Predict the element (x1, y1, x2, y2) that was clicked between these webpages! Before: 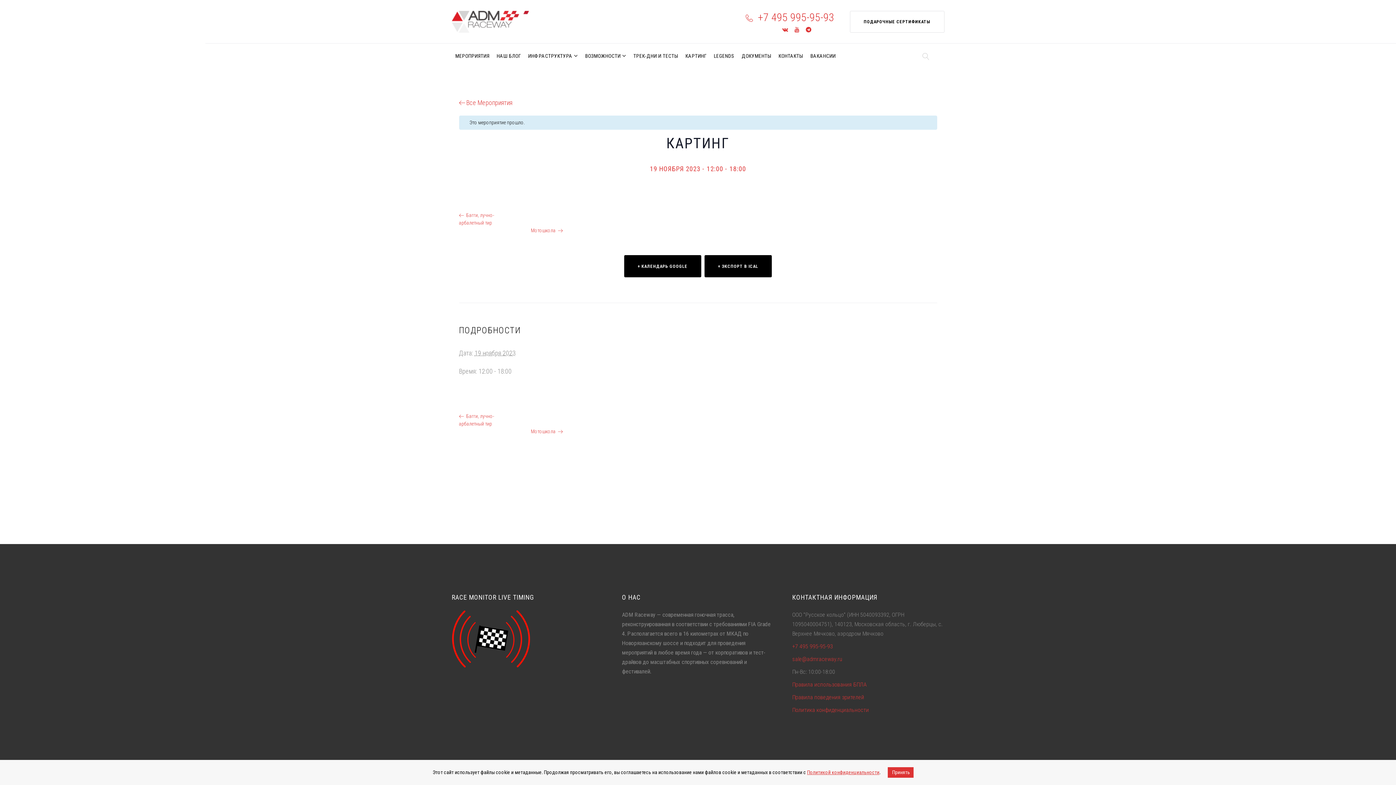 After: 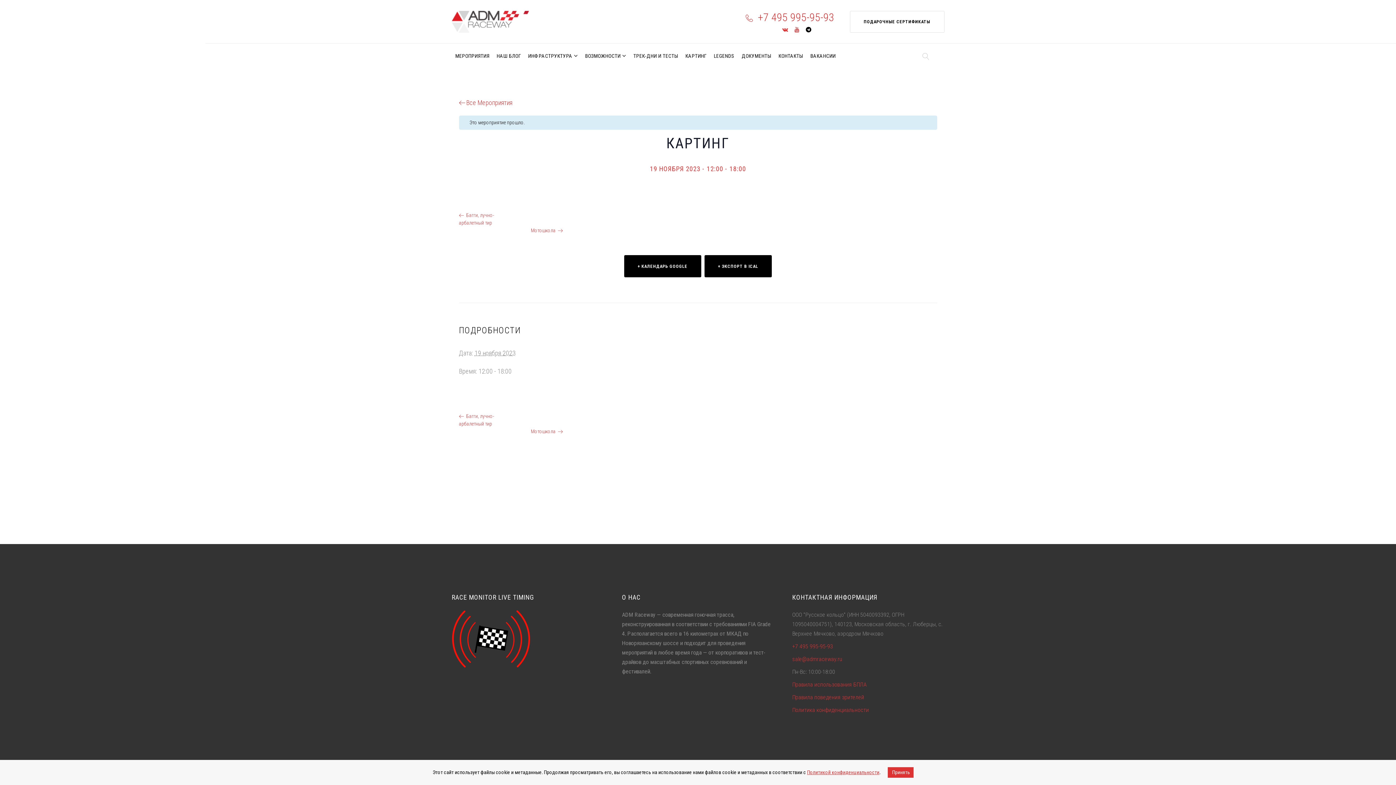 Action: bbox: (806, 25, 811, 33) label: Telegram